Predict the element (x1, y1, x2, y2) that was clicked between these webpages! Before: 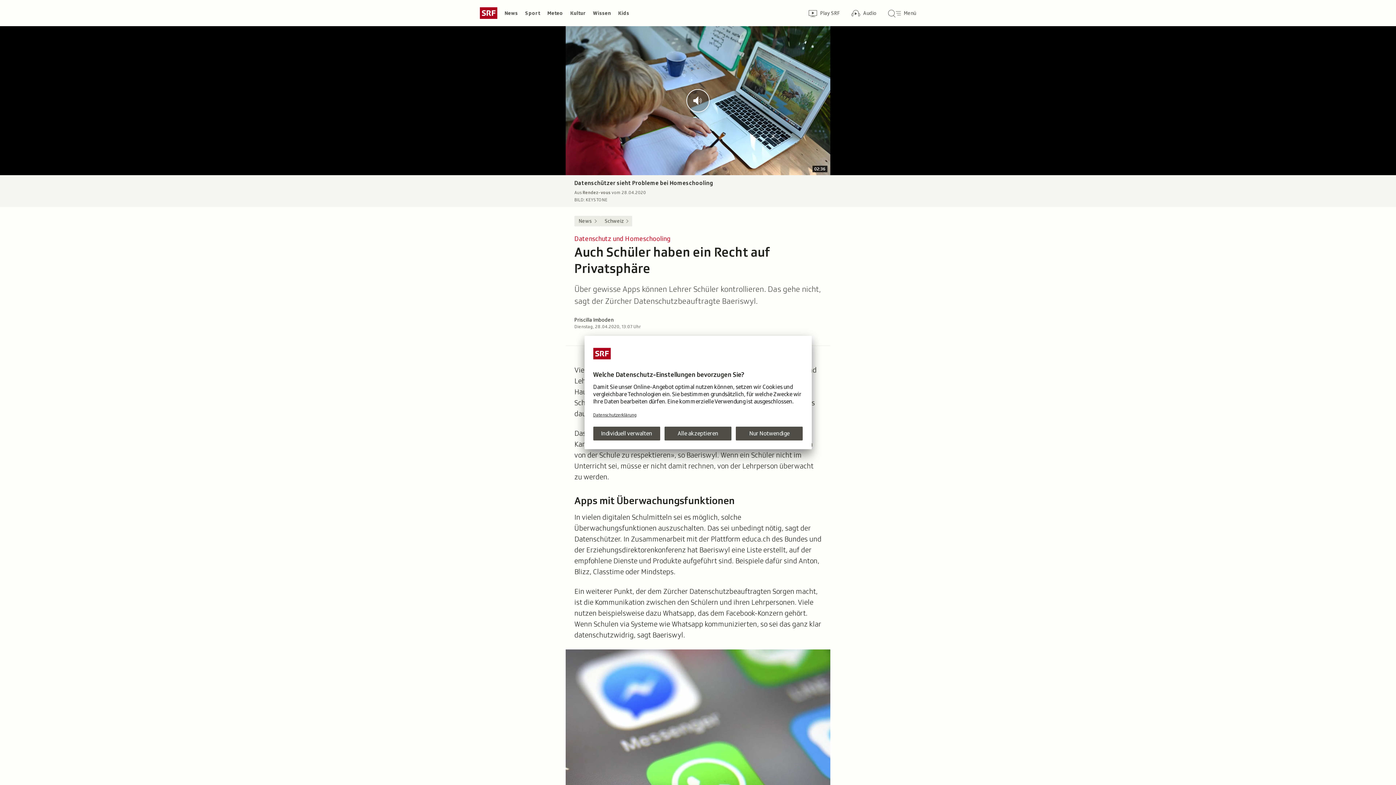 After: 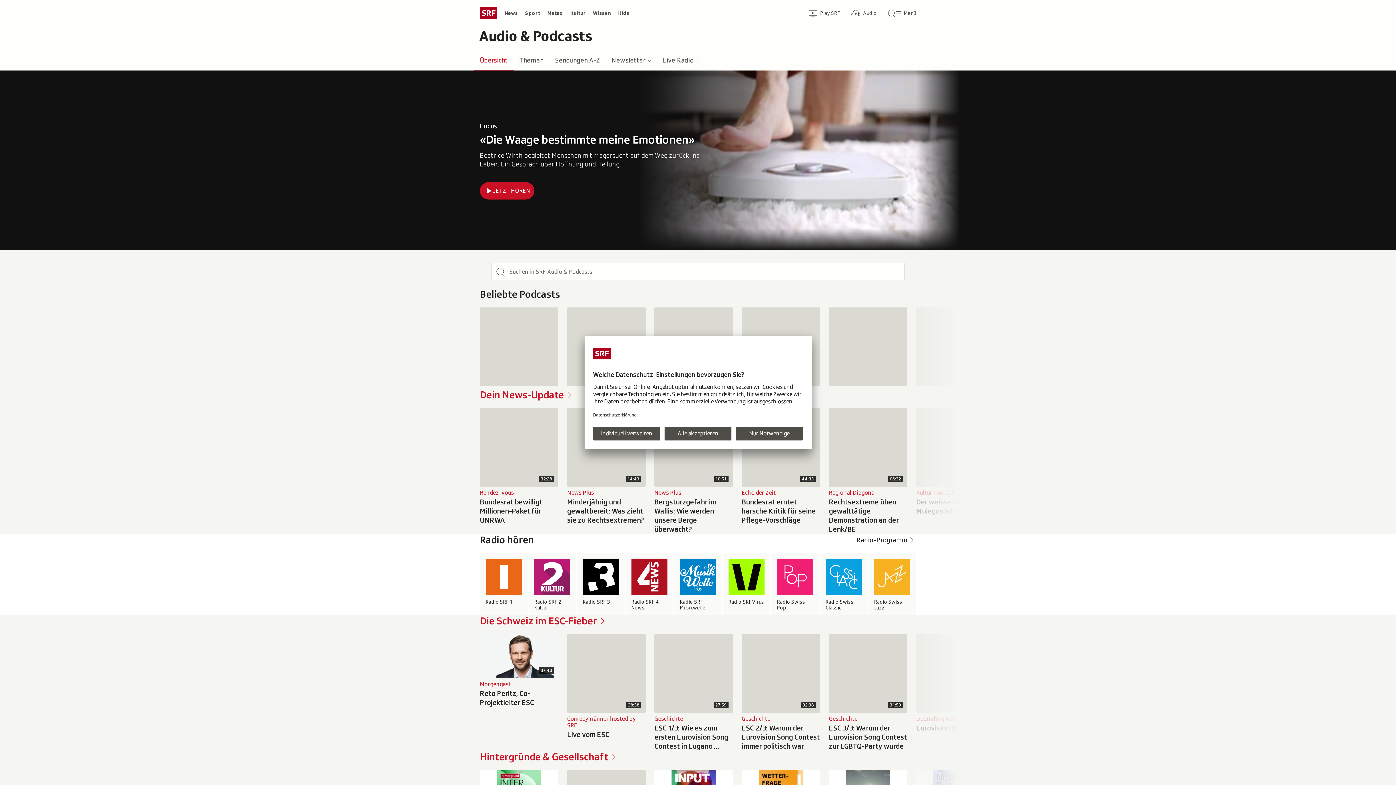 Action: label: Audio-Übersicht
Audio bbox: (845, 2, 882, 23)